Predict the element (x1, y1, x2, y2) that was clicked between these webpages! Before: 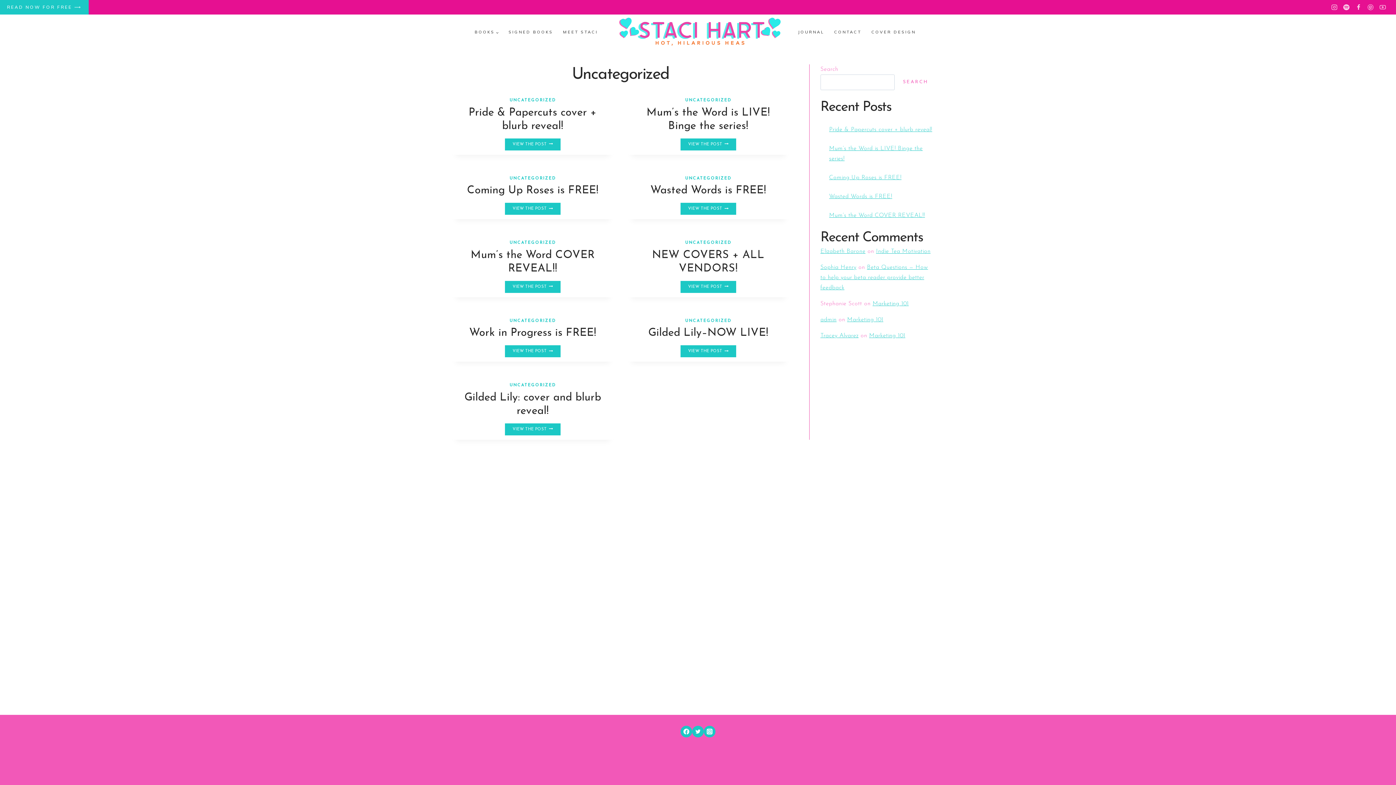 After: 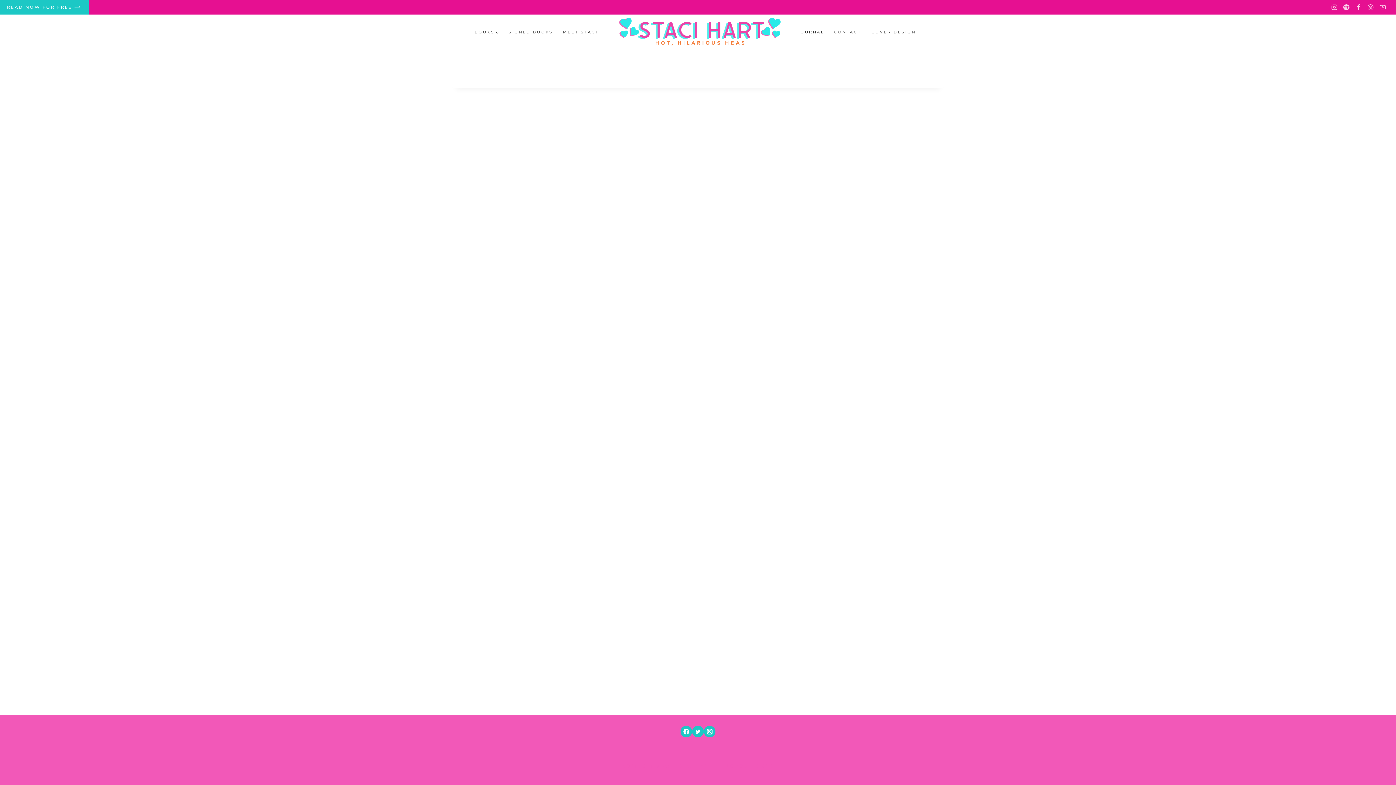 Action: bbox: (793, 27, 829, 37) label: JOURNAL